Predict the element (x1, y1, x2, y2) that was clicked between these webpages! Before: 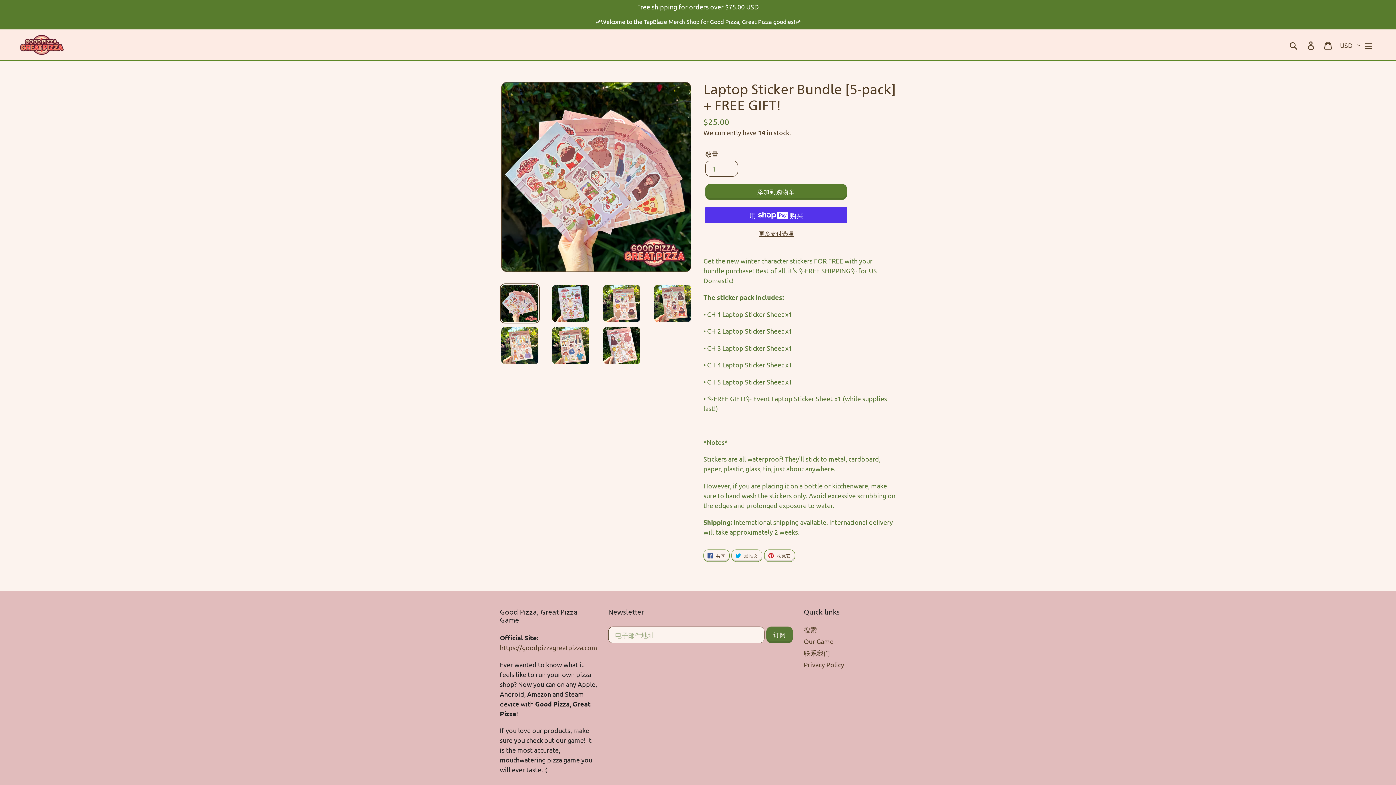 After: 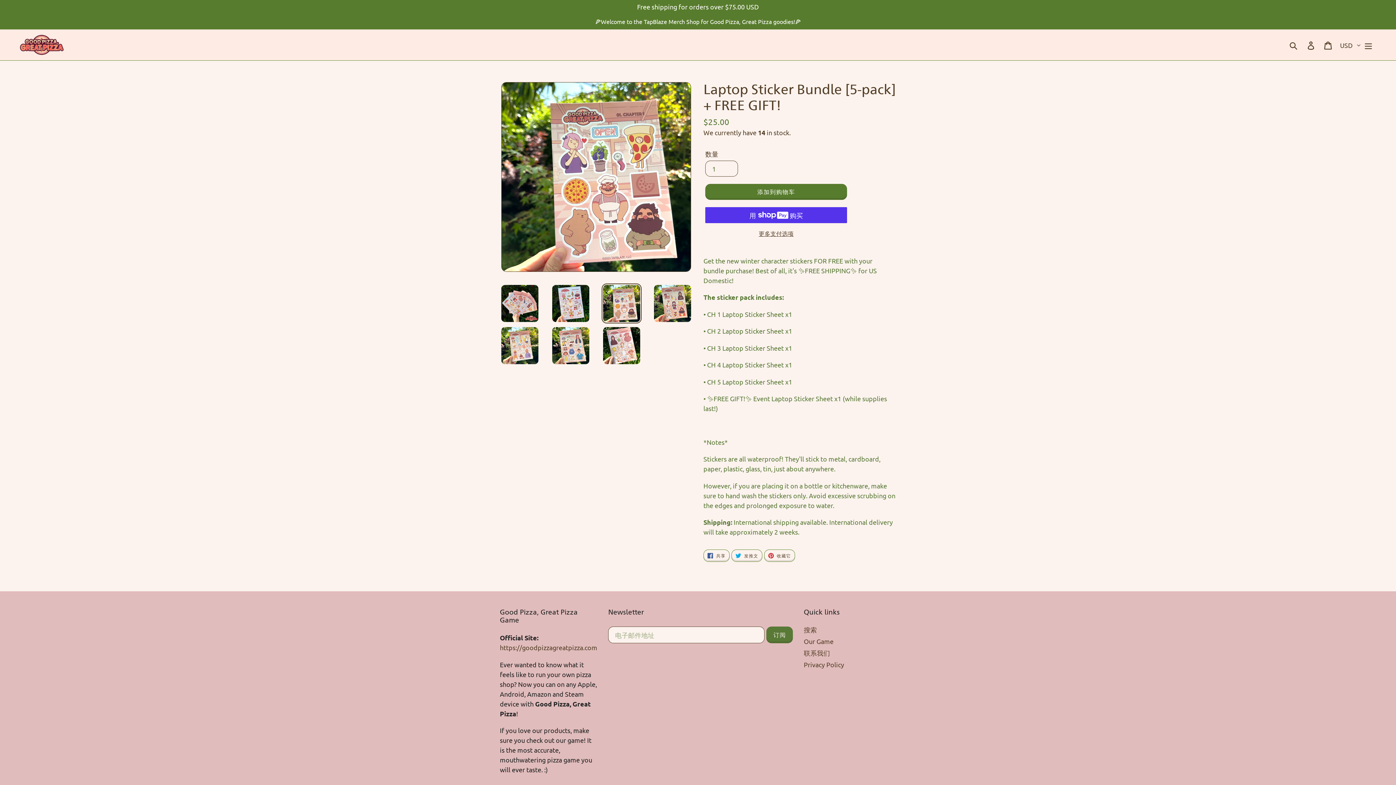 Action: bbox: (601, 283, 641, 323)